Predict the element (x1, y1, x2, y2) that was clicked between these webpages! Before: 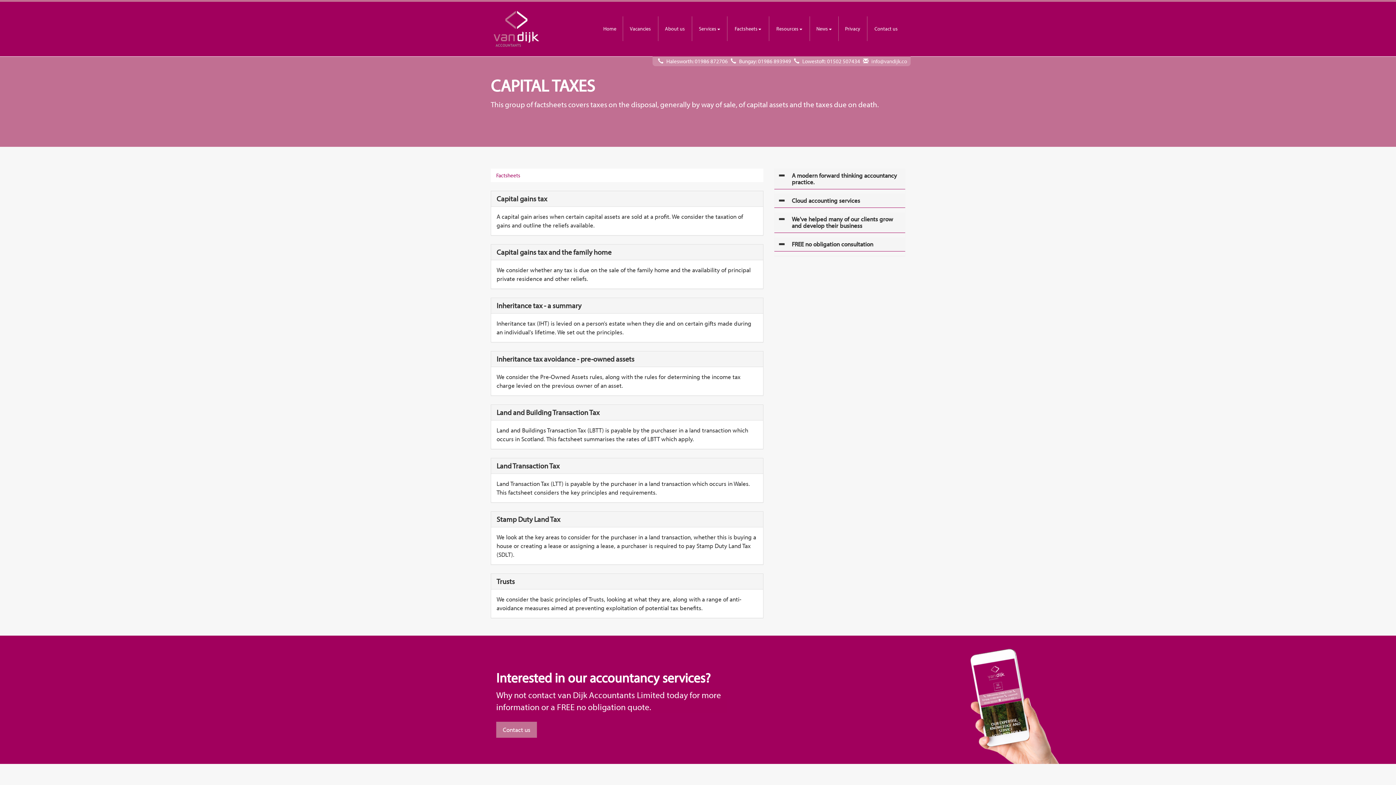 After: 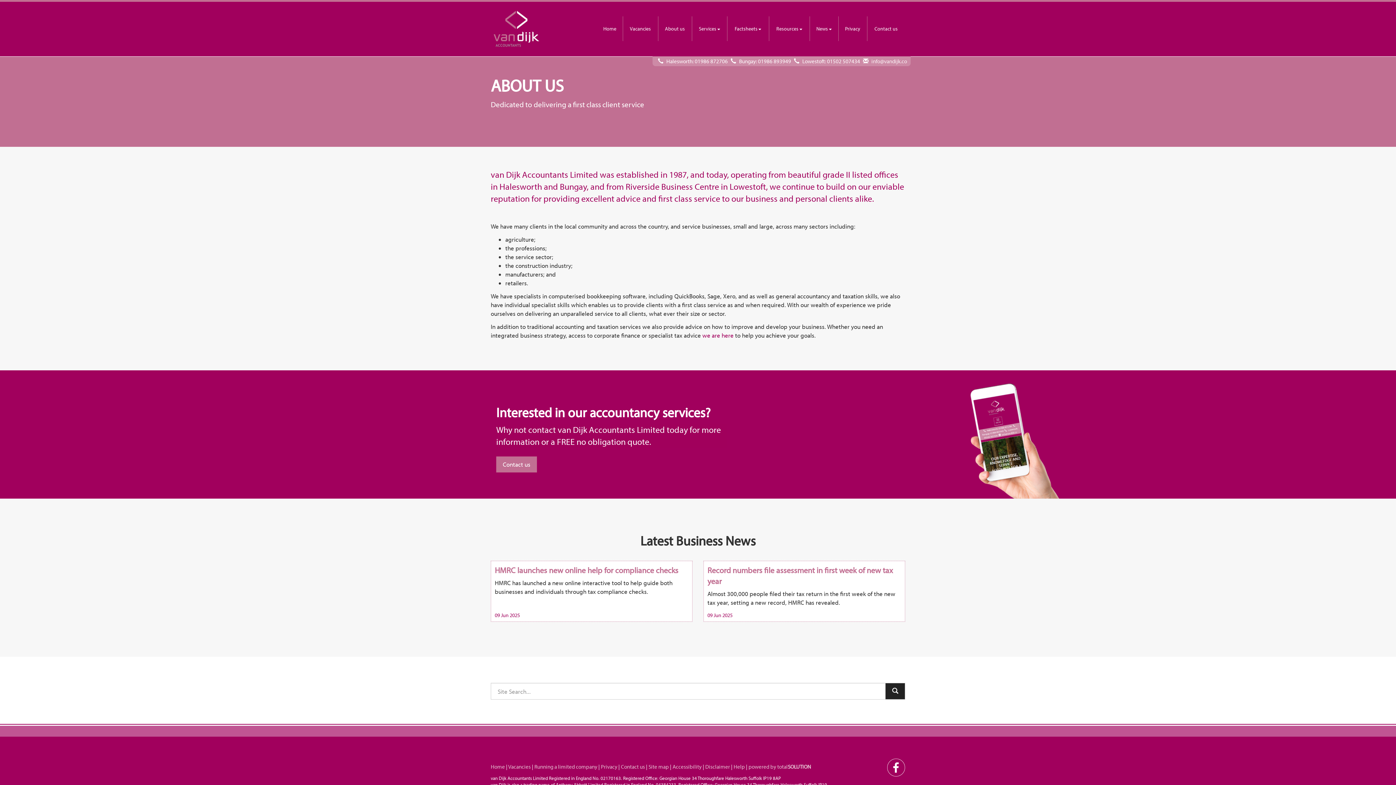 Action: label: About us bbox: (658, 16, 691, 41)